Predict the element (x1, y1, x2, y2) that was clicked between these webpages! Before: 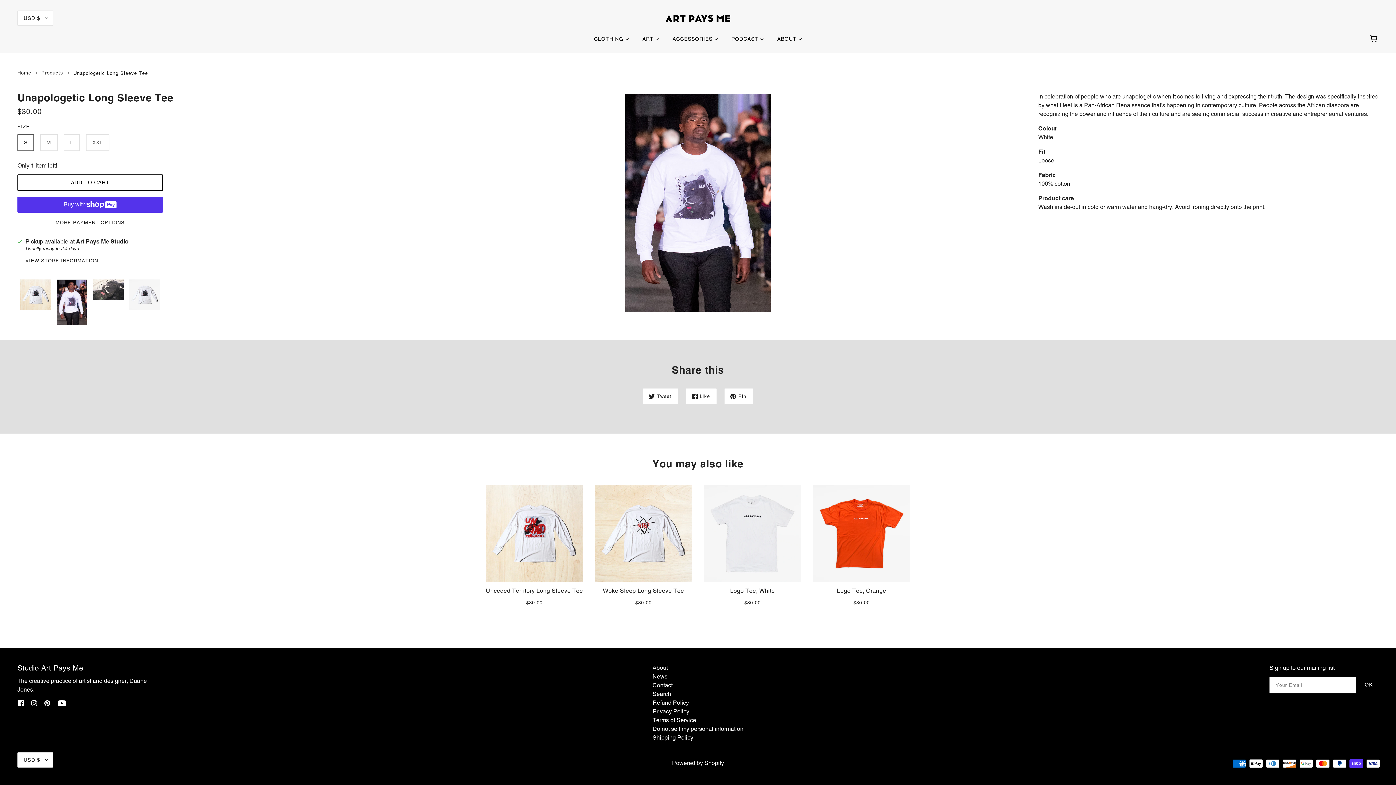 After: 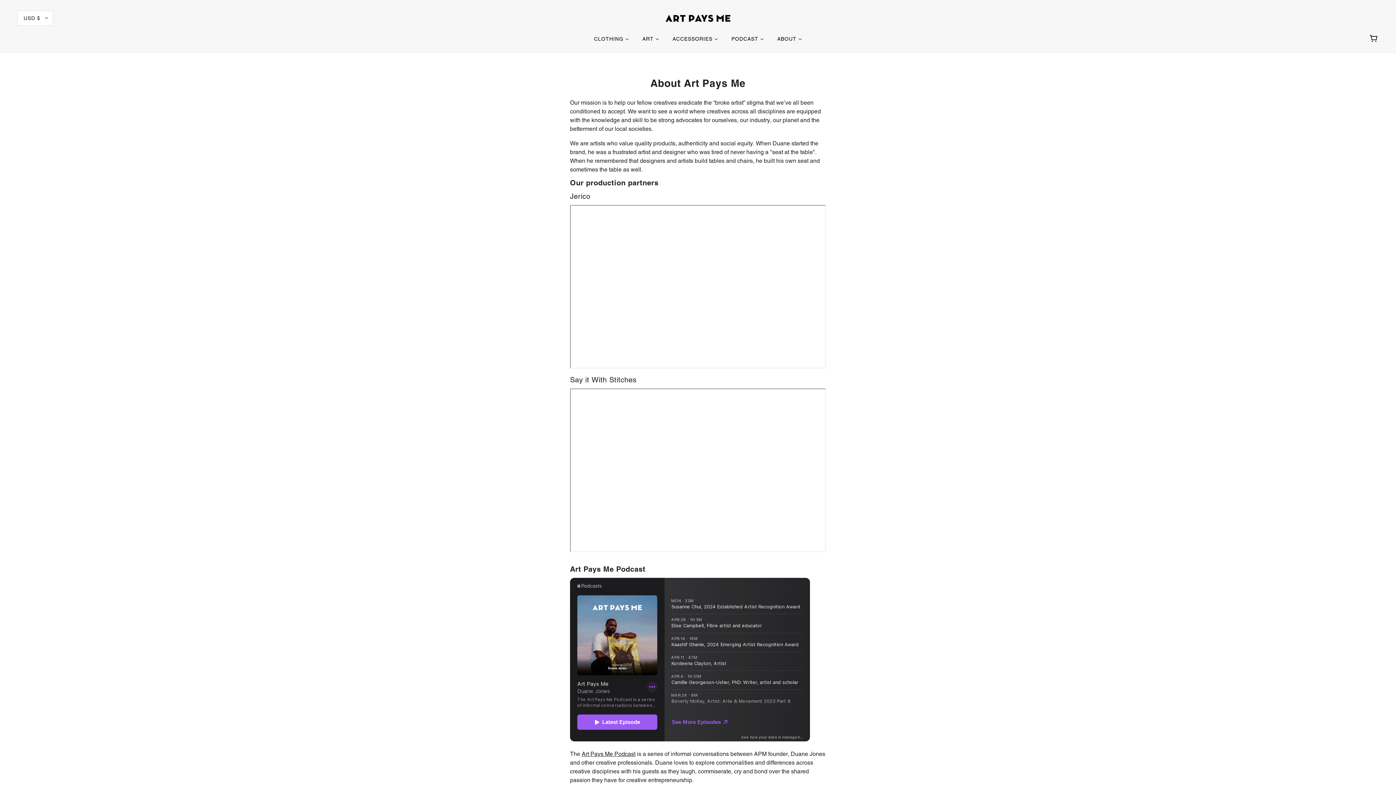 Action: bbox: (771, 30, 808, 53) label: ABOUT 